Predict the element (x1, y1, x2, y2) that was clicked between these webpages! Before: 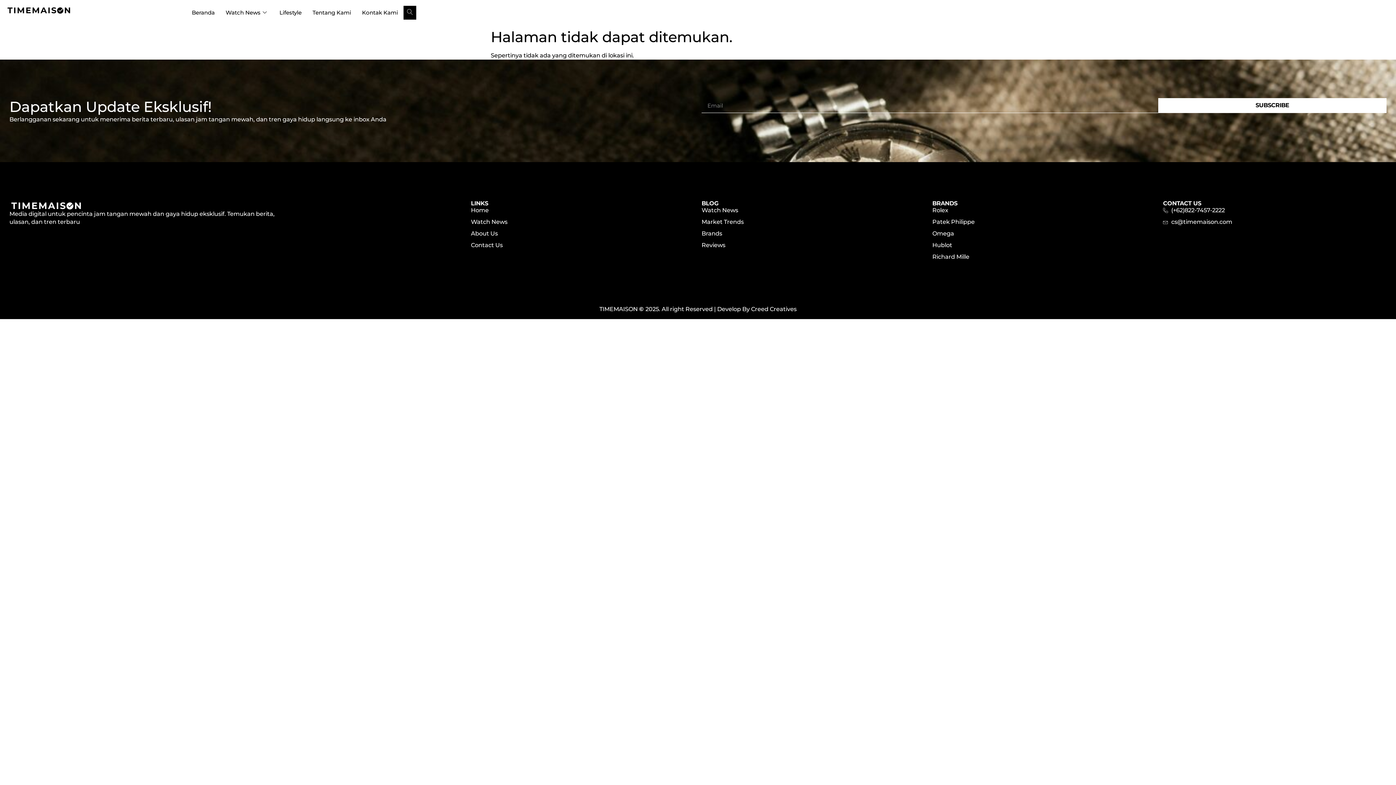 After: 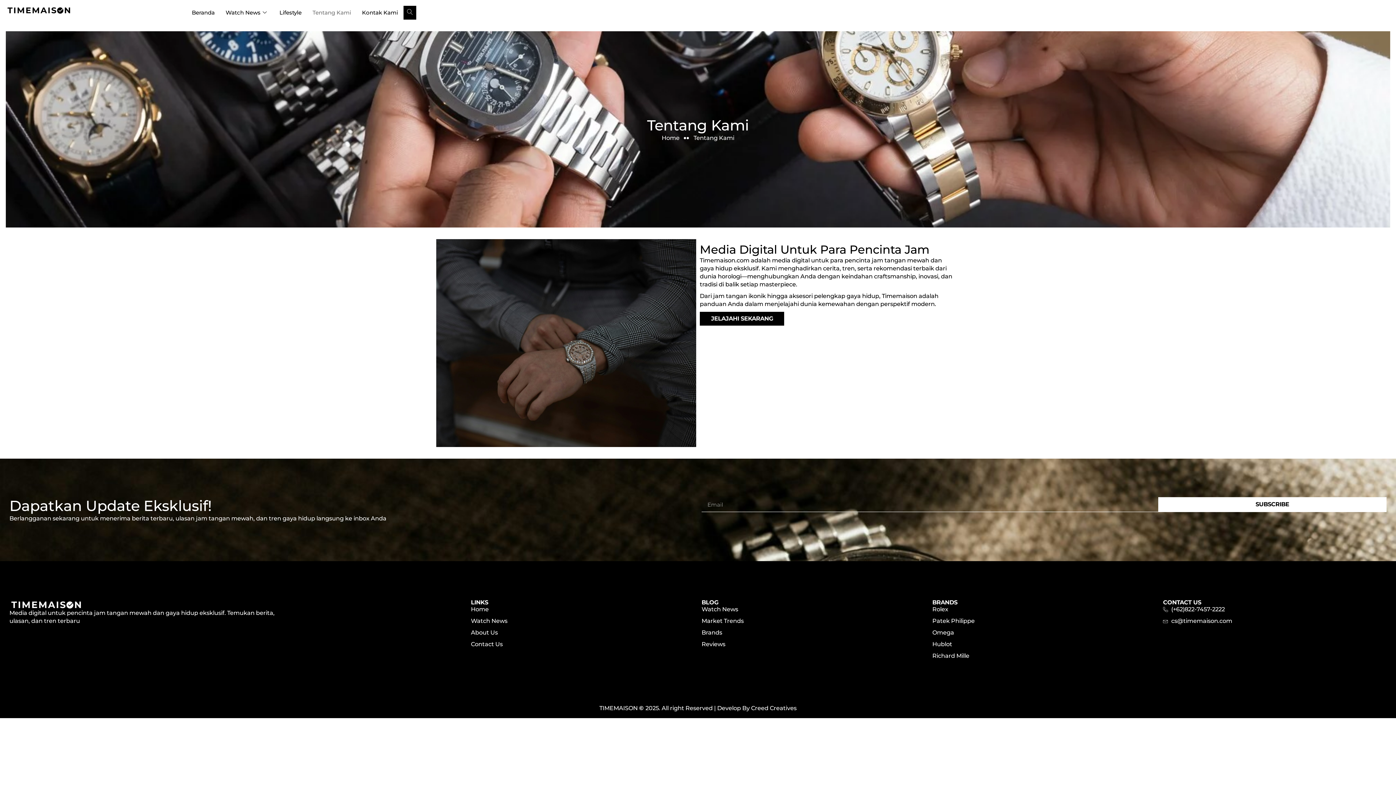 Action: label: Tentang Kami bbox: (307, 5, 356, 18)